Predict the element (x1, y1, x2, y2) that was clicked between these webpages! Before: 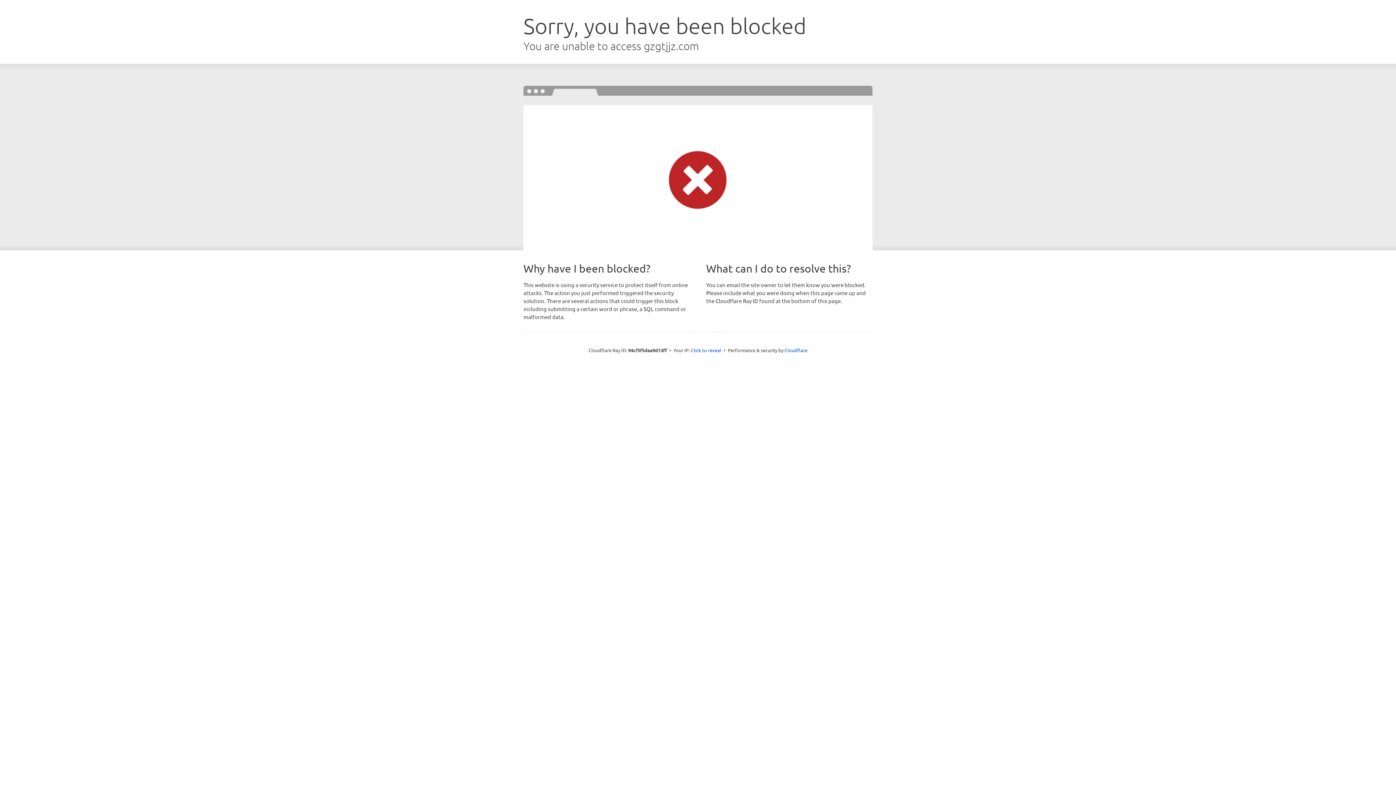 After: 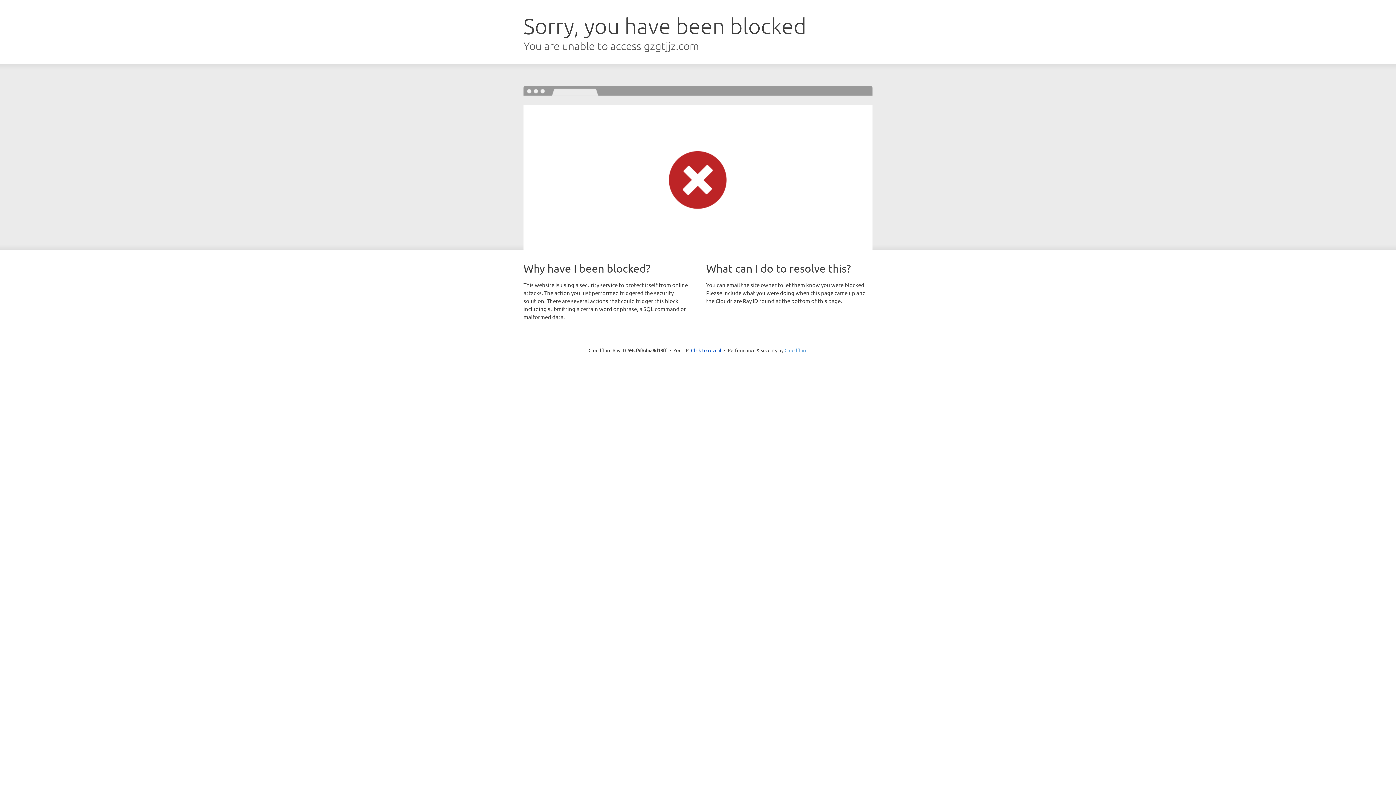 Action: bbox: (784, 347, 807, 353) label: Cloudflare